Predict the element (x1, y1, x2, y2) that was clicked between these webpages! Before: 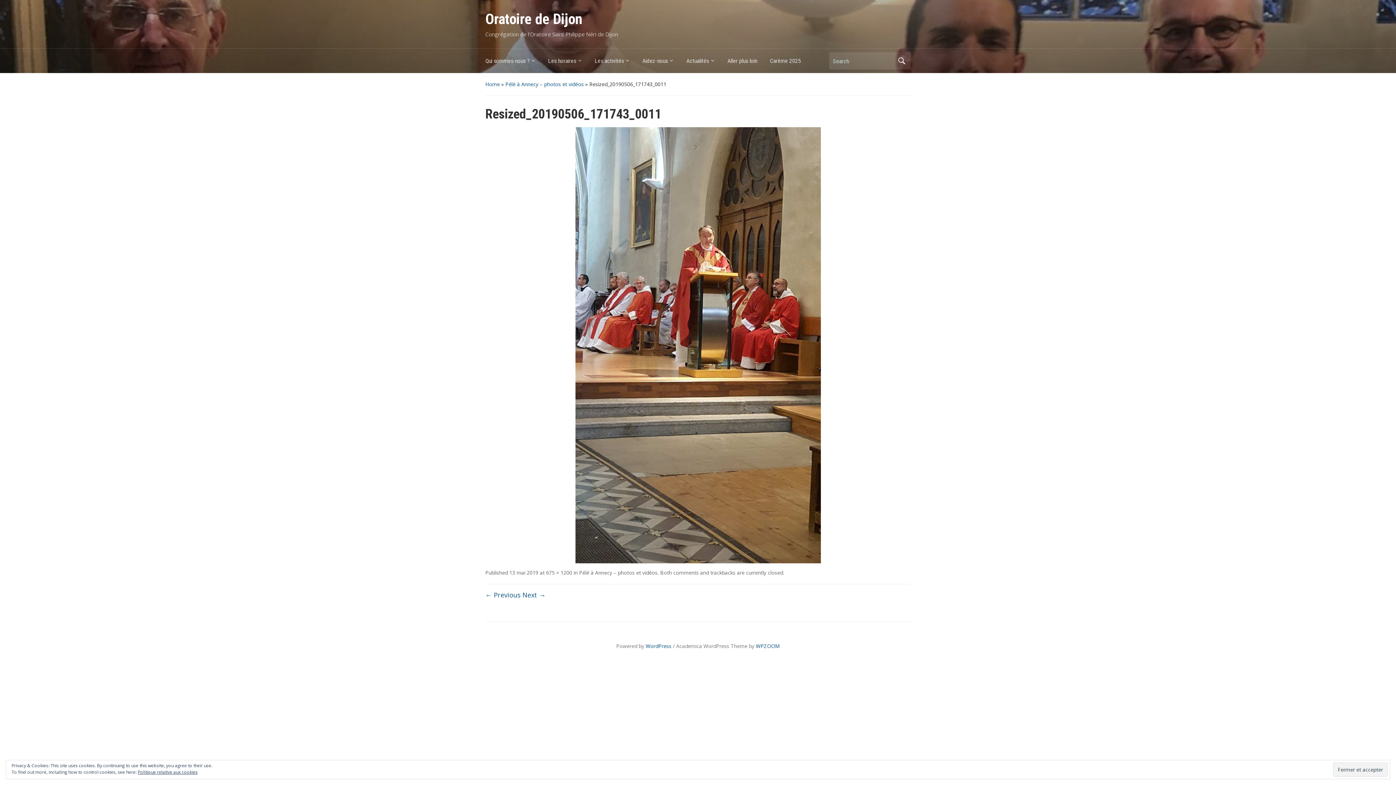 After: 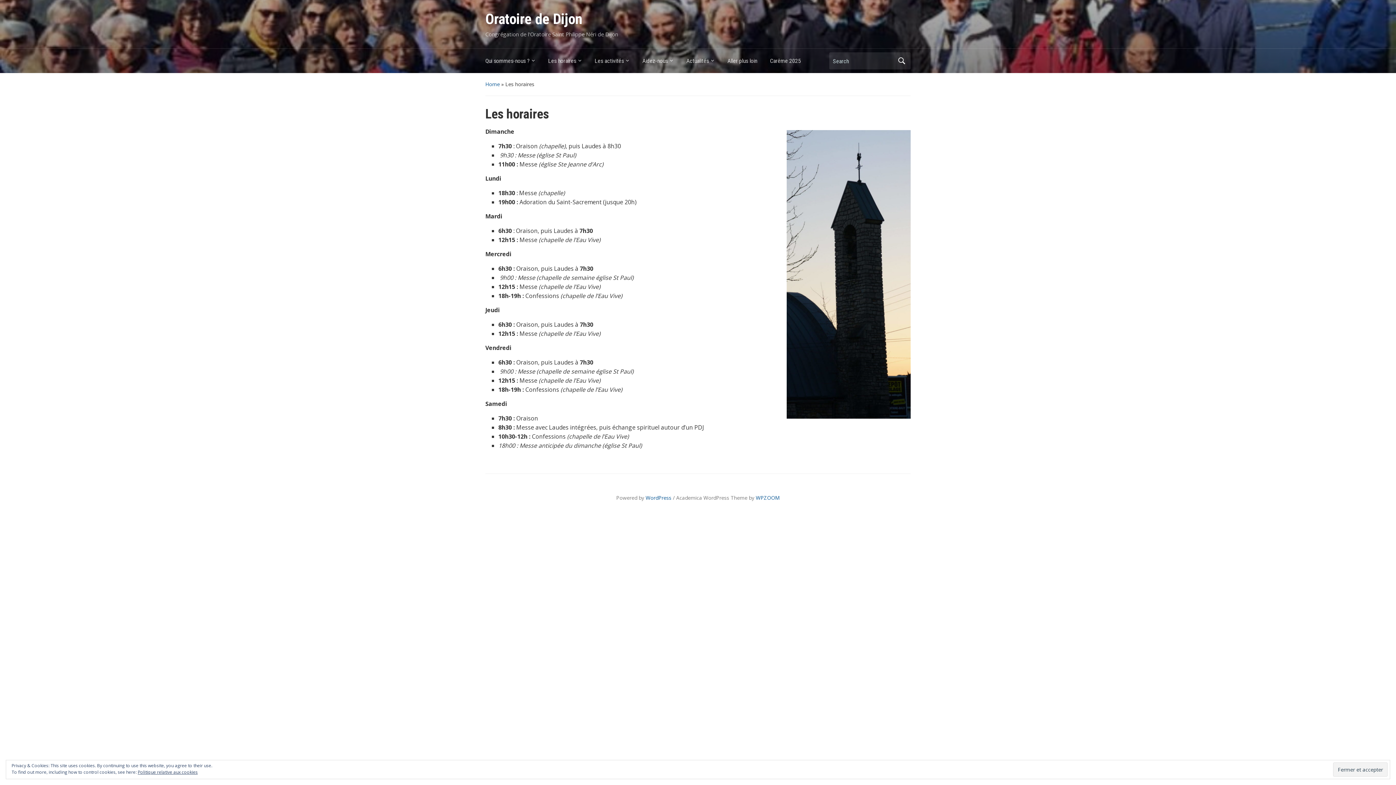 Action: bbox: (548, 54, 594, 71) label: Les horaires